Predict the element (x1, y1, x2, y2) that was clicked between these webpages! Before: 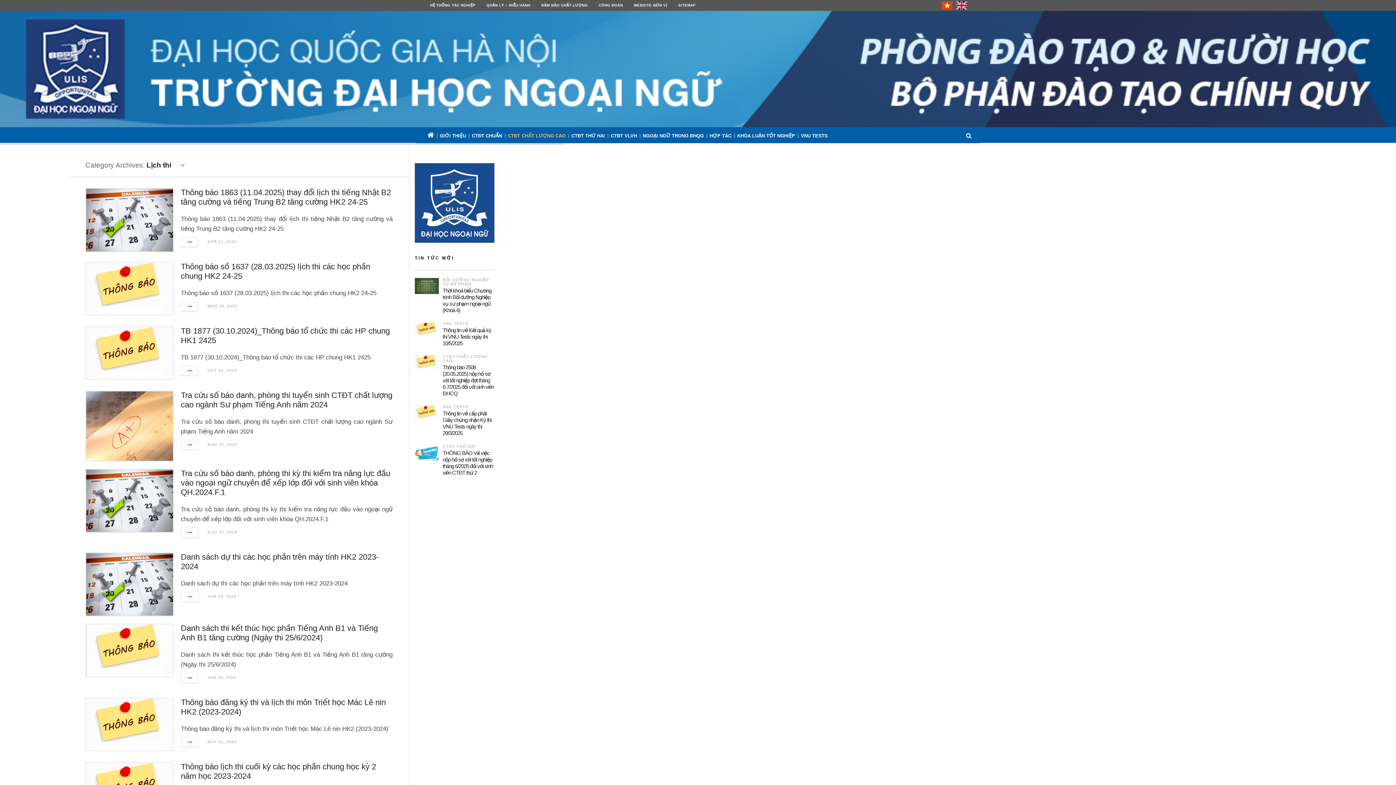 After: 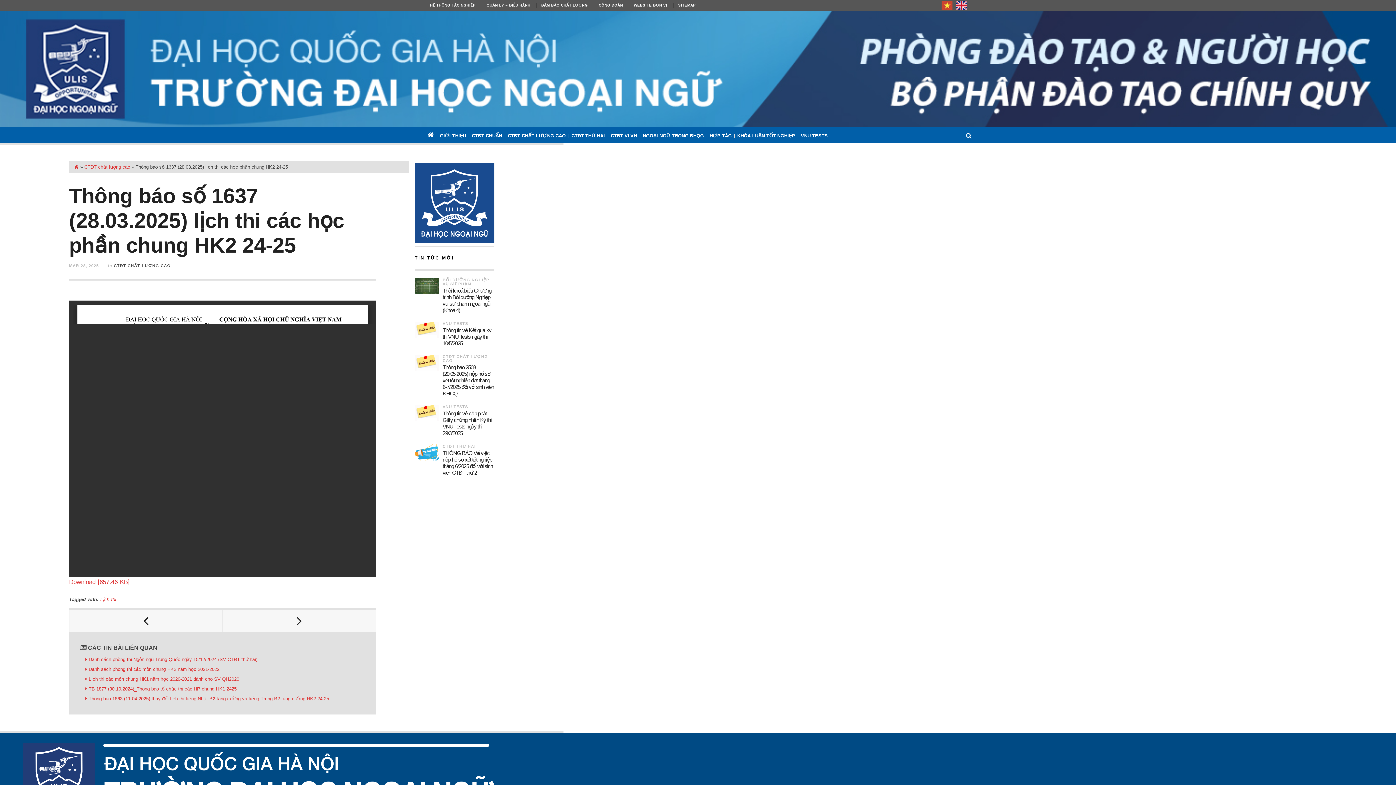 Action: bbox: (181, 302, 198, 311)